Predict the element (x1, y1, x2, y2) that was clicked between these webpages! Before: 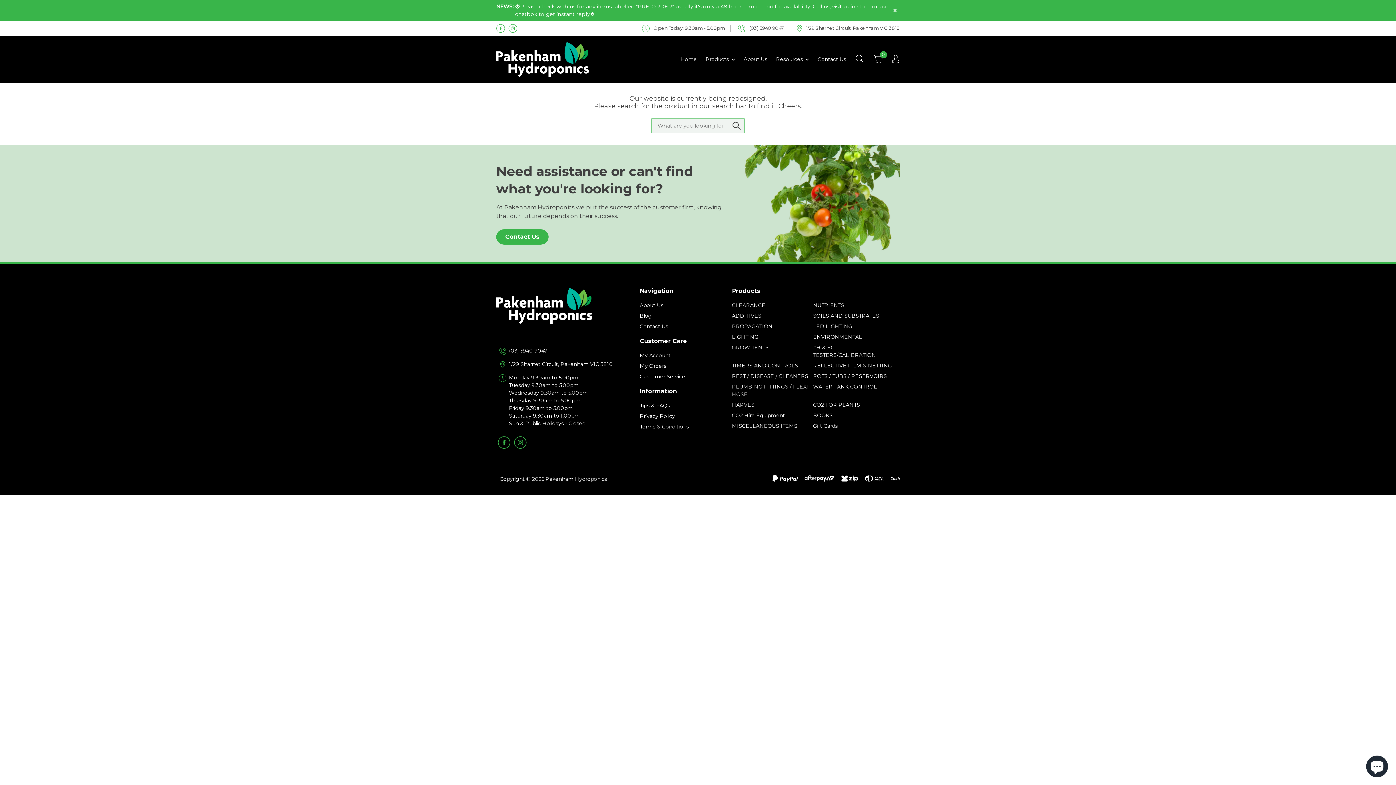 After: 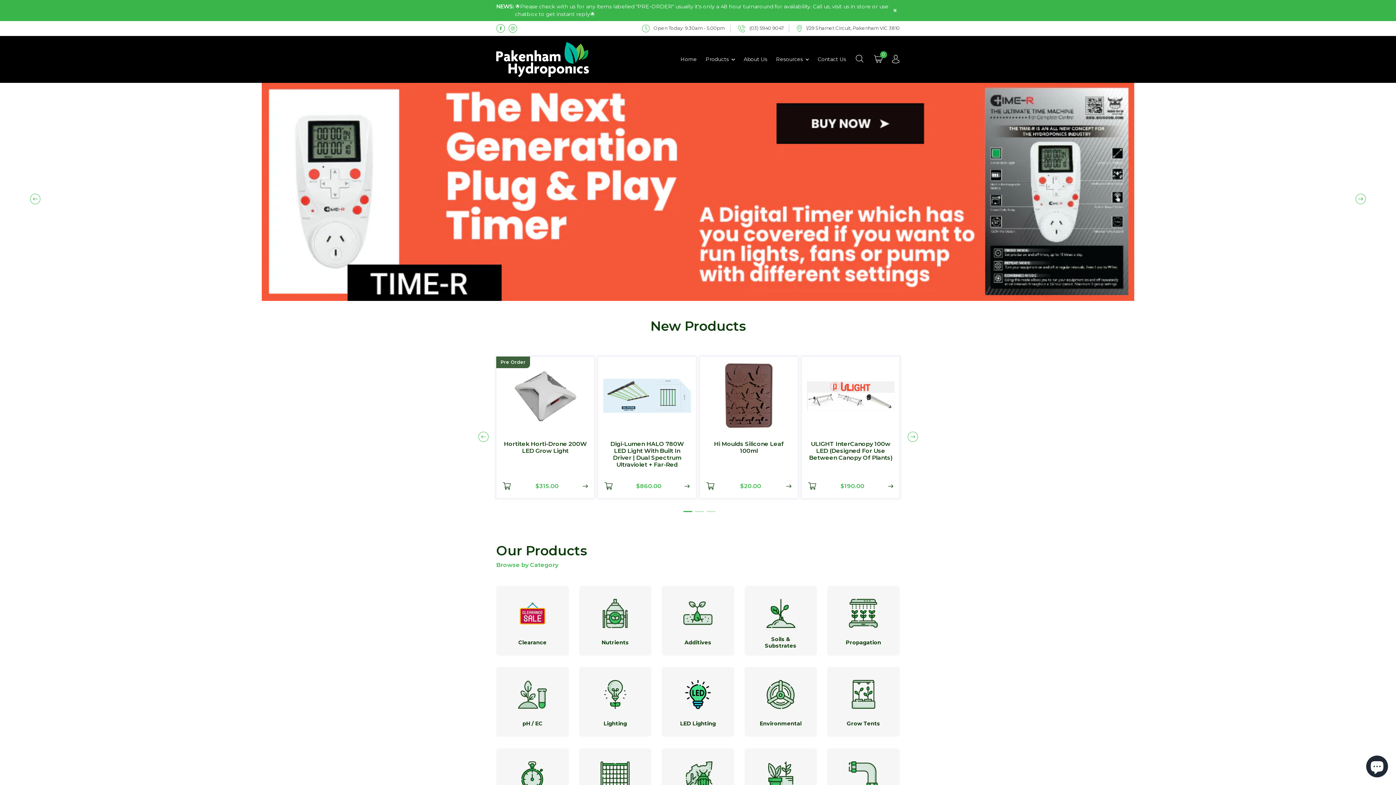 Action: bbox: (496, 41, 589, 76)